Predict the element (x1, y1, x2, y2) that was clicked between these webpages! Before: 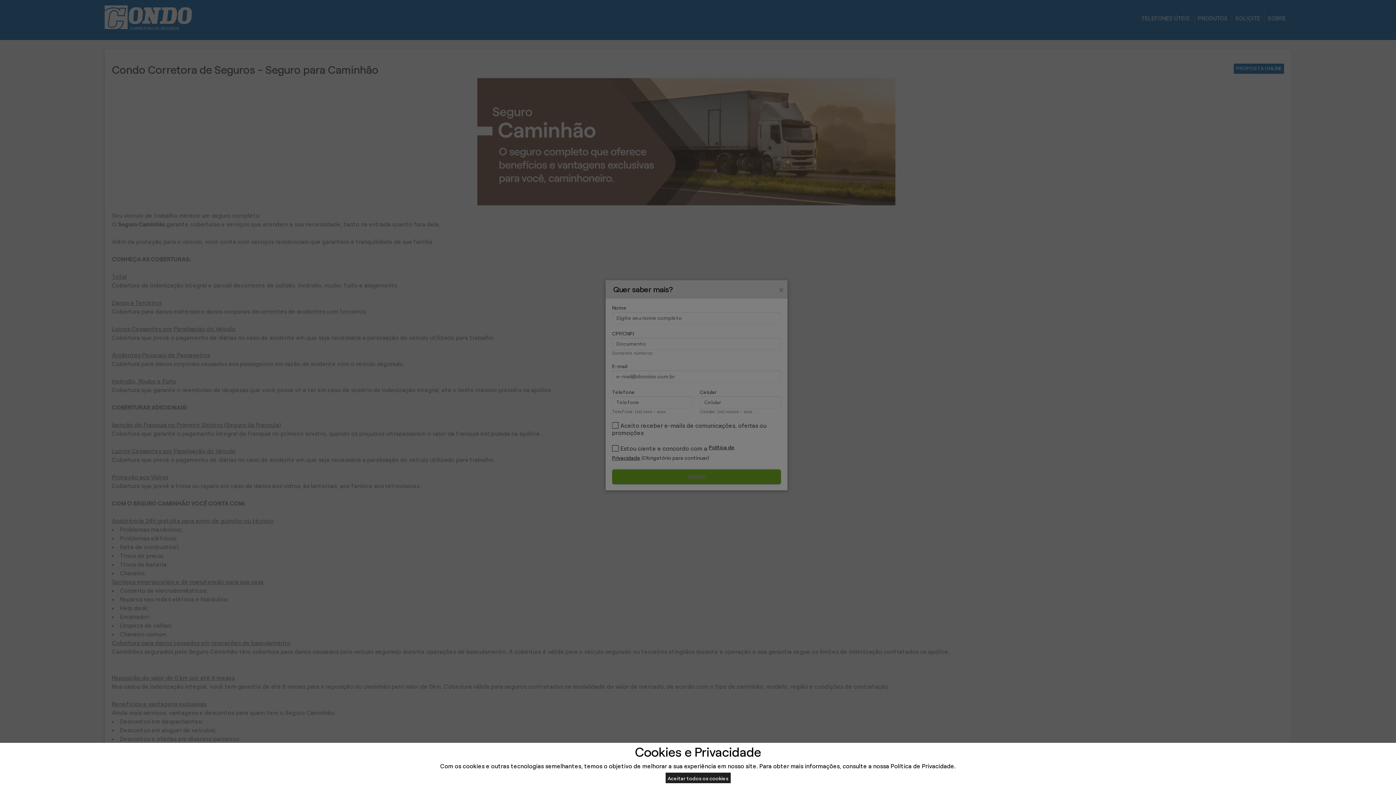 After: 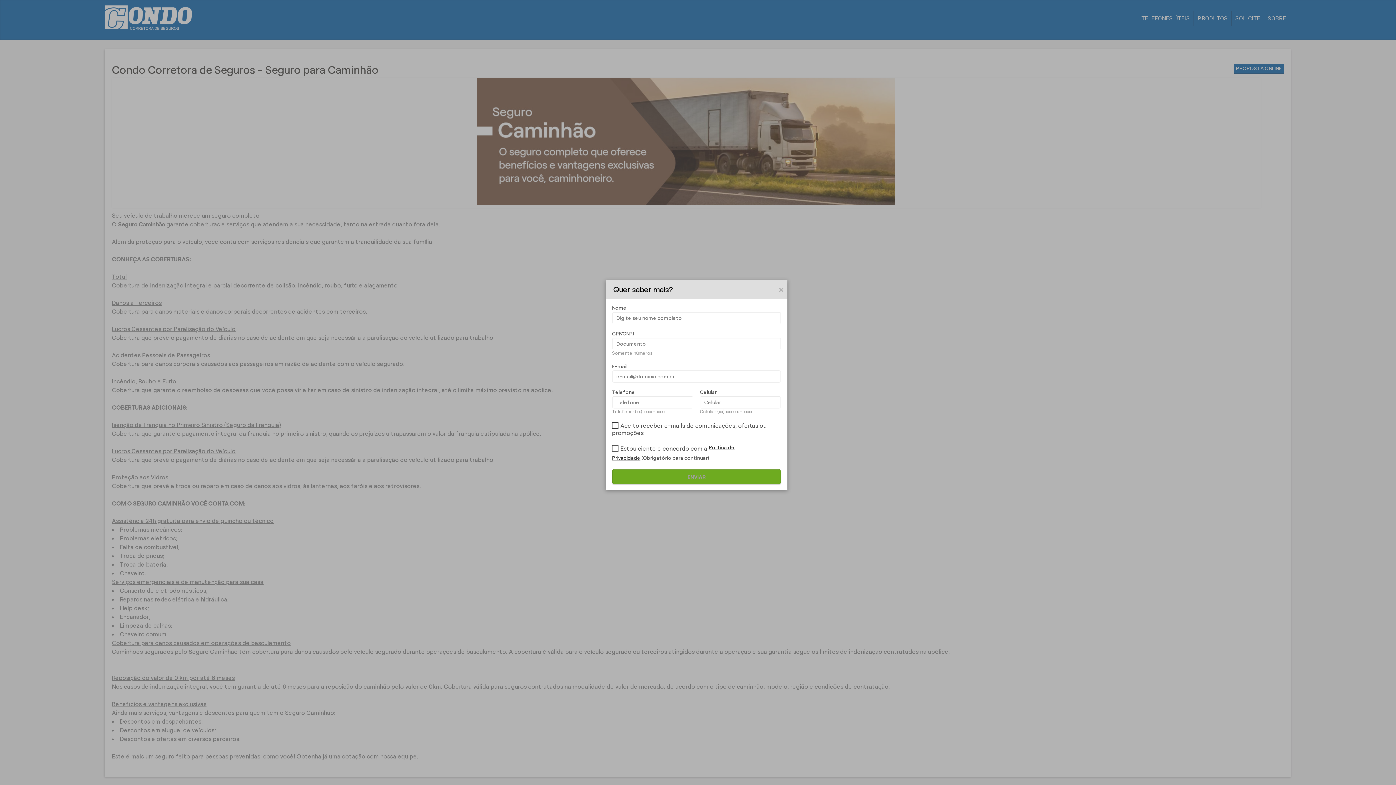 Action: bbox: (665, 773, 730, 783) label: Aceitar todos os cookies